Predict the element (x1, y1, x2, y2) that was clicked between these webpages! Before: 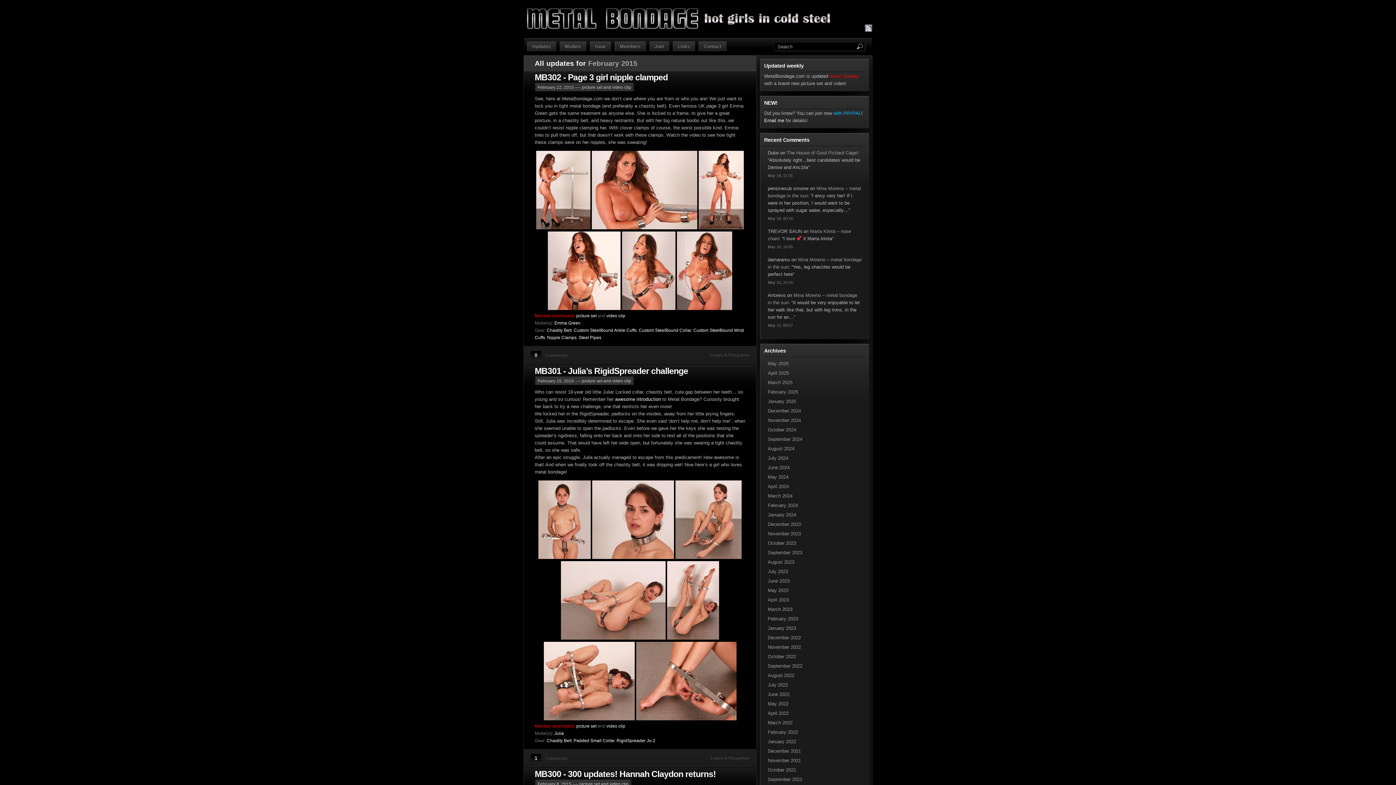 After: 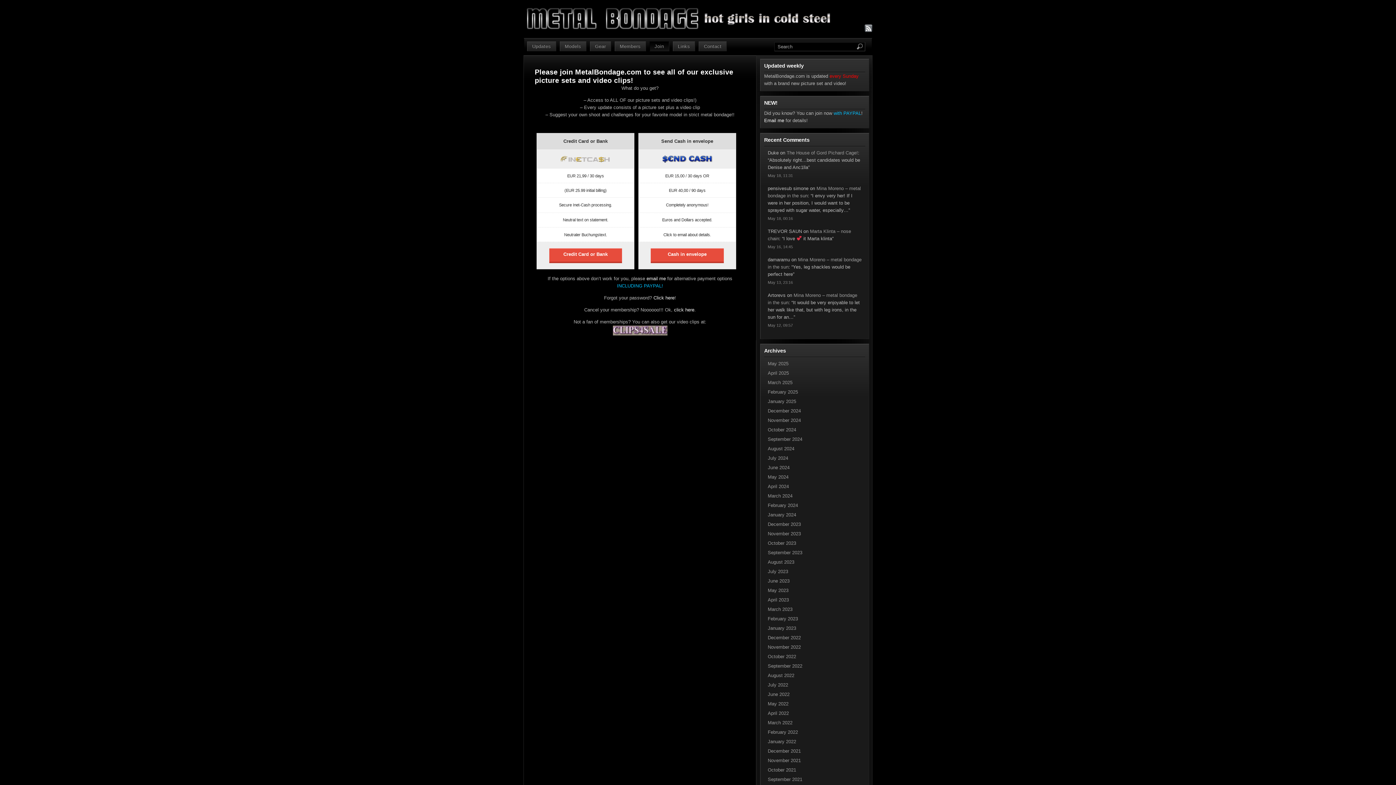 Action: bbox: (548, 305, 620, 311)